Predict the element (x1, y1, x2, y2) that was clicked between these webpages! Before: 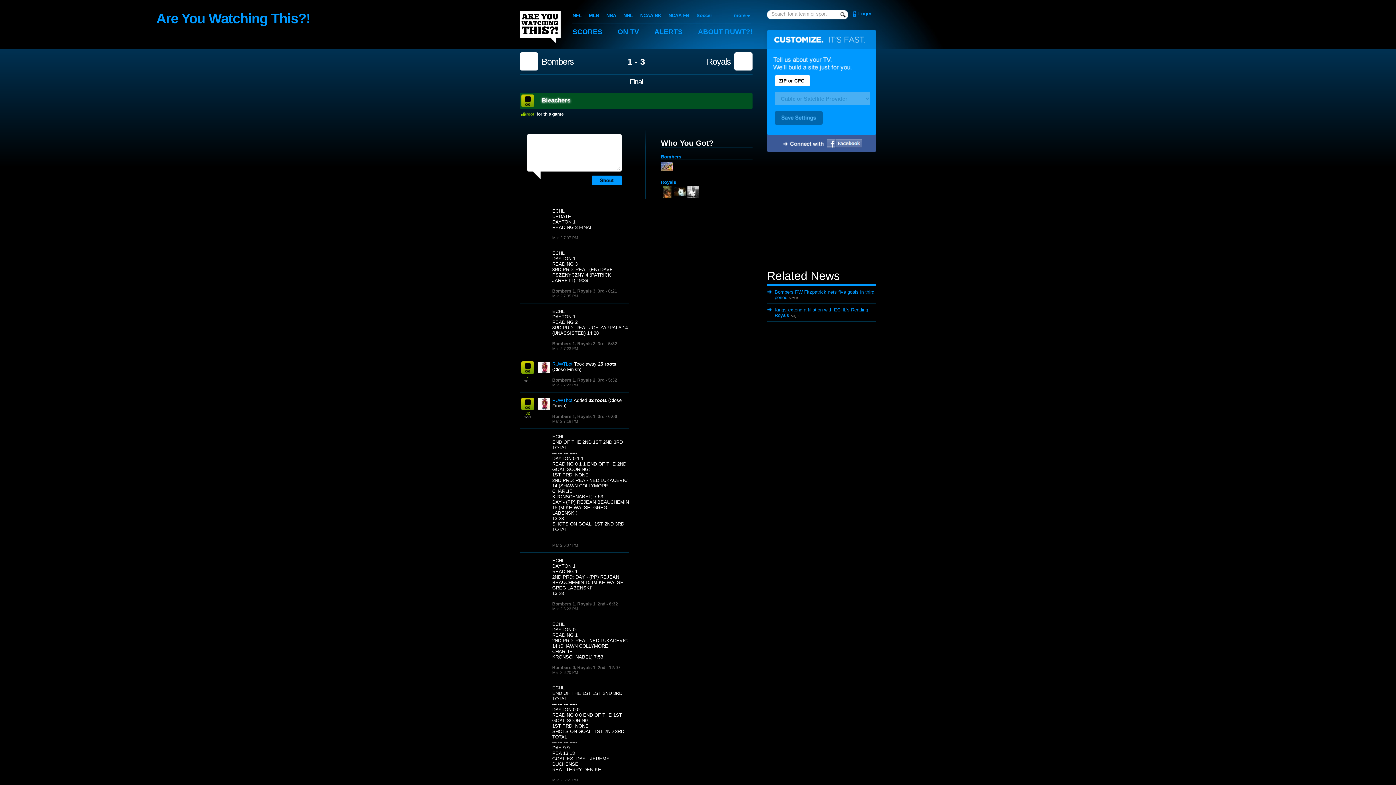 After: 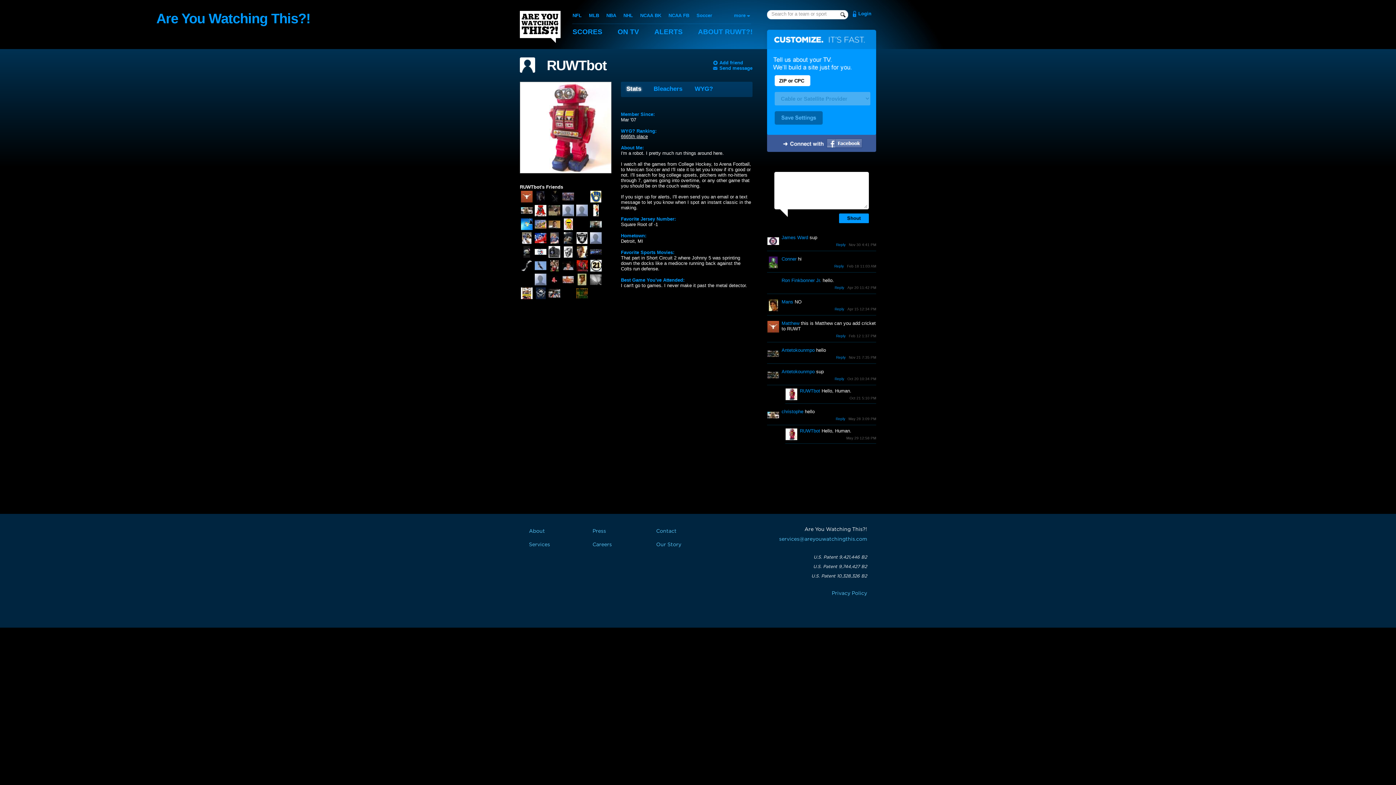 Action: bbox: (552, 361, 572, 366) label: RUWTbot